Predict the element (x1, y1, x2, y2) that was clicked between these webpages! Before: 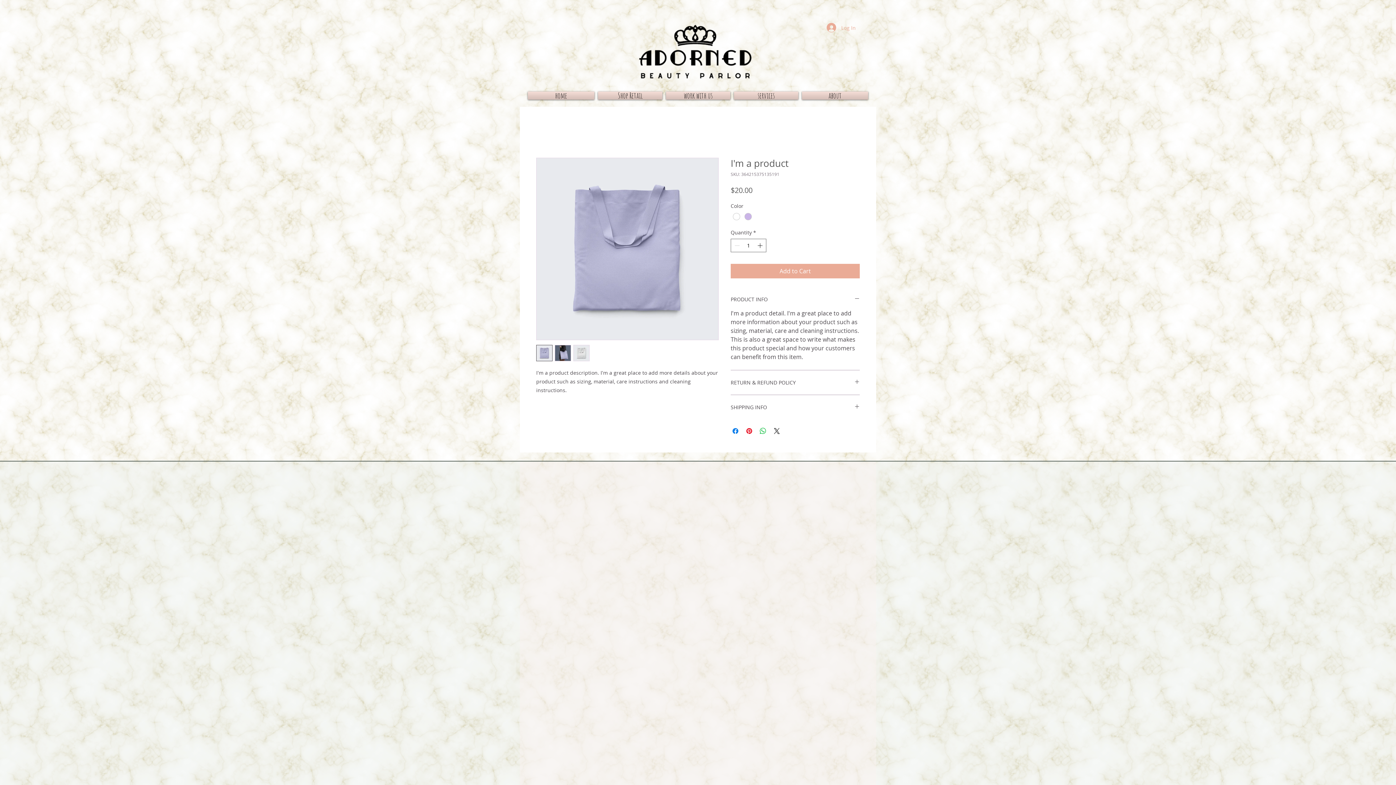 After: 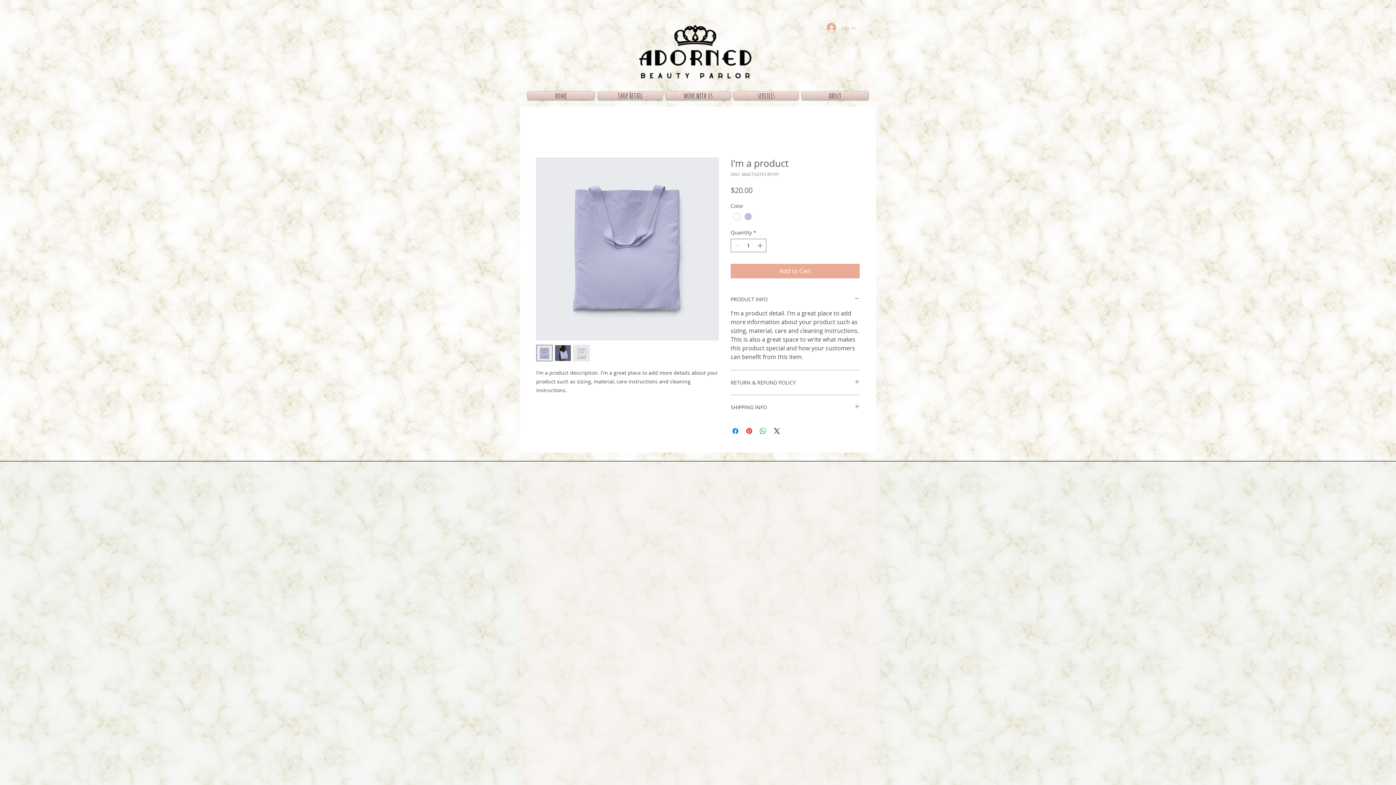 Action: bbox: (554, 345, 571, 361)